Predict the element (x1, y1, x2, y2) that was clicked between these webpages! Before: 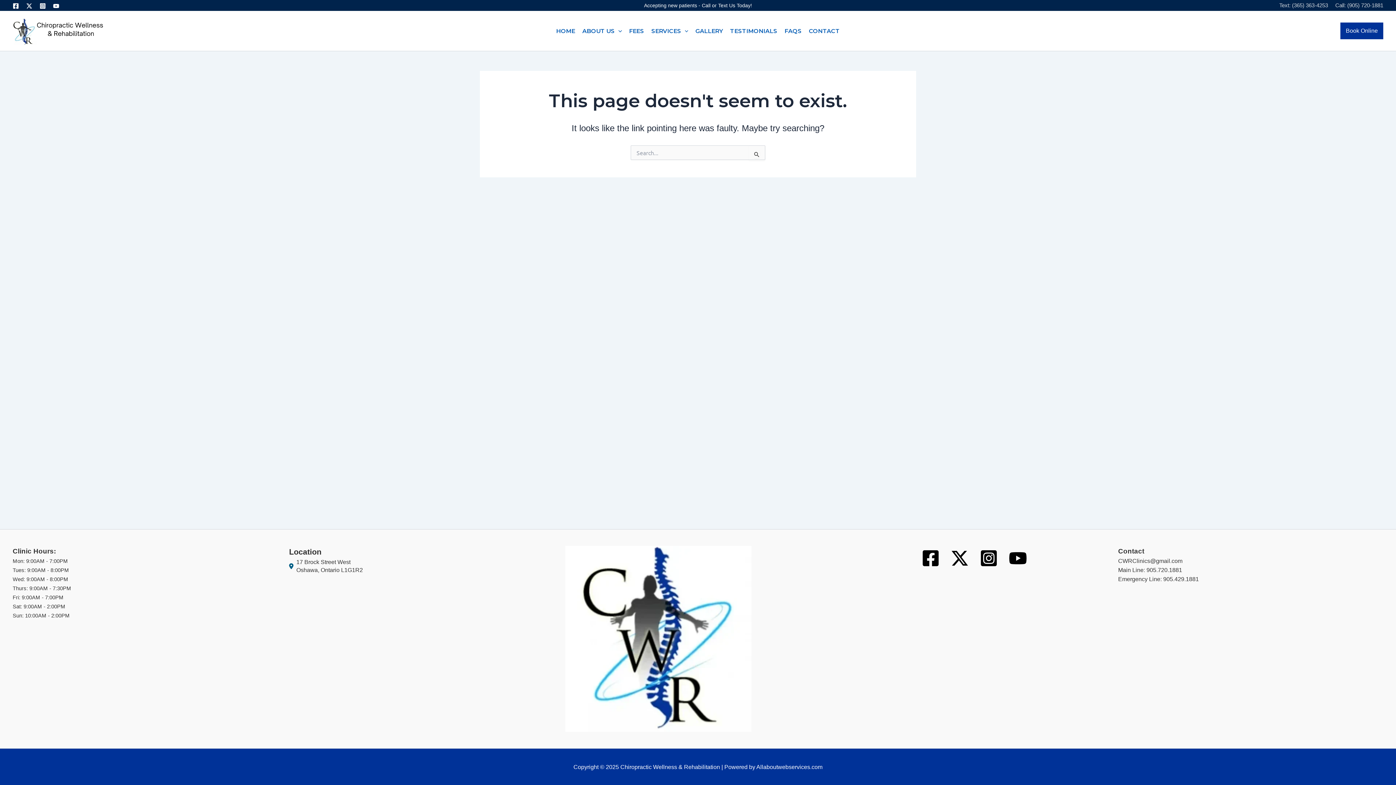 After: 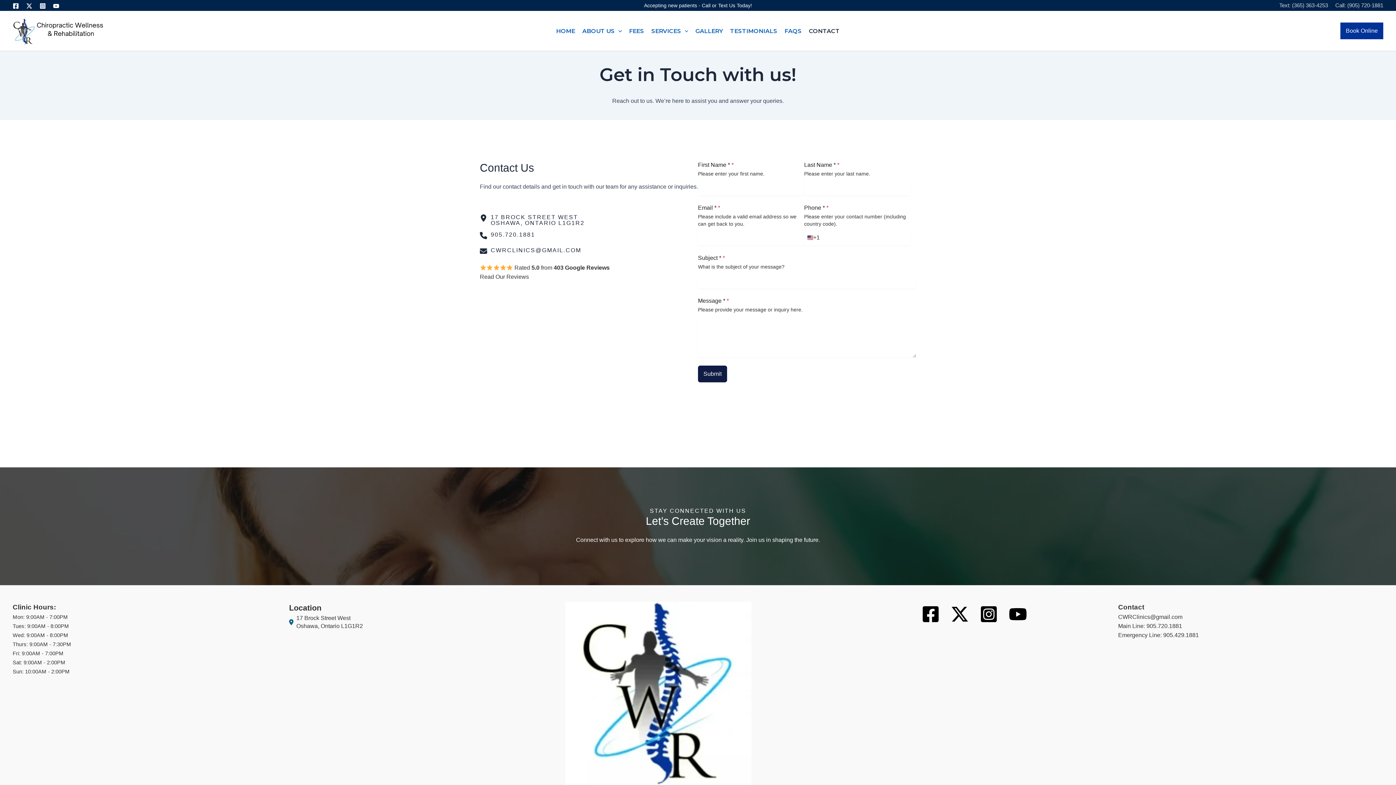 Action: bbox: (805, 19, 843, 42) label: CONTACT